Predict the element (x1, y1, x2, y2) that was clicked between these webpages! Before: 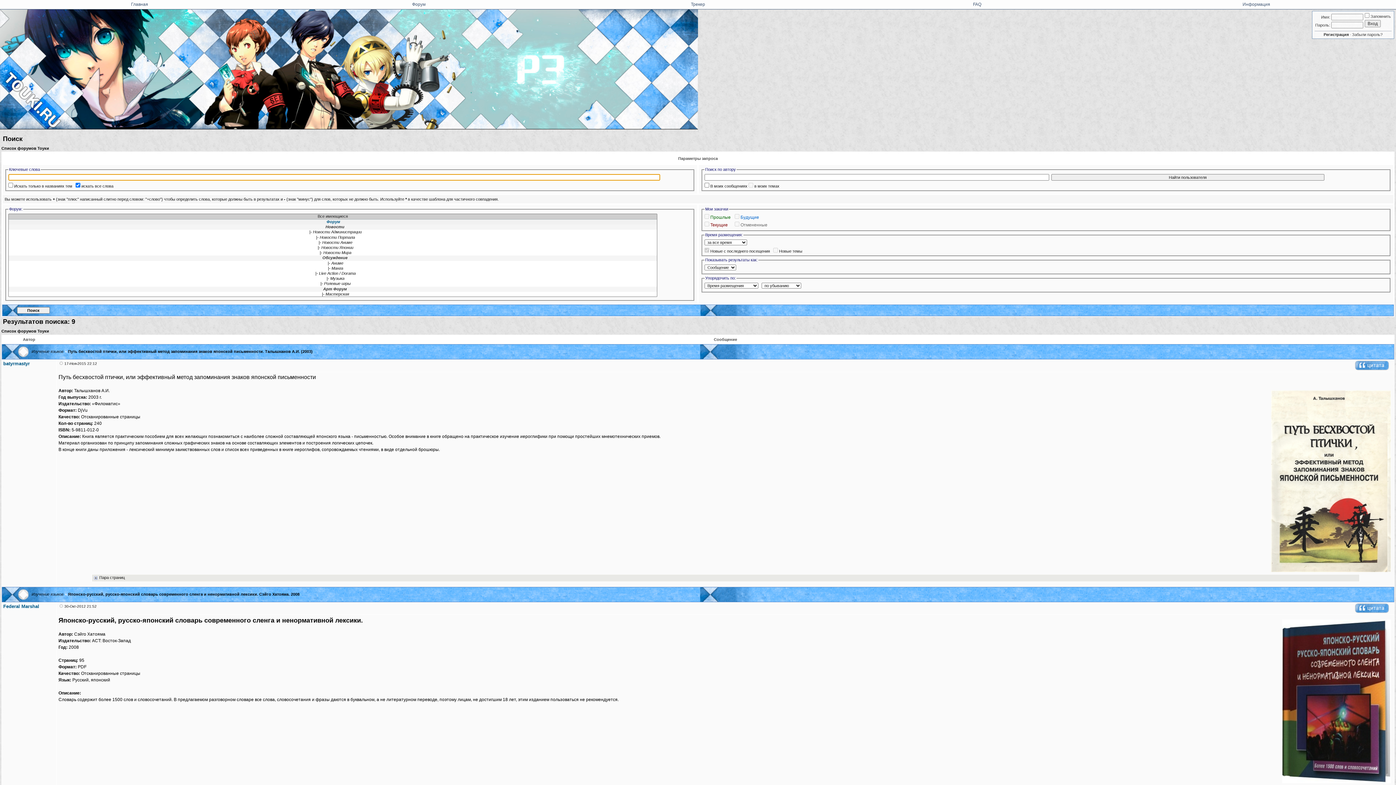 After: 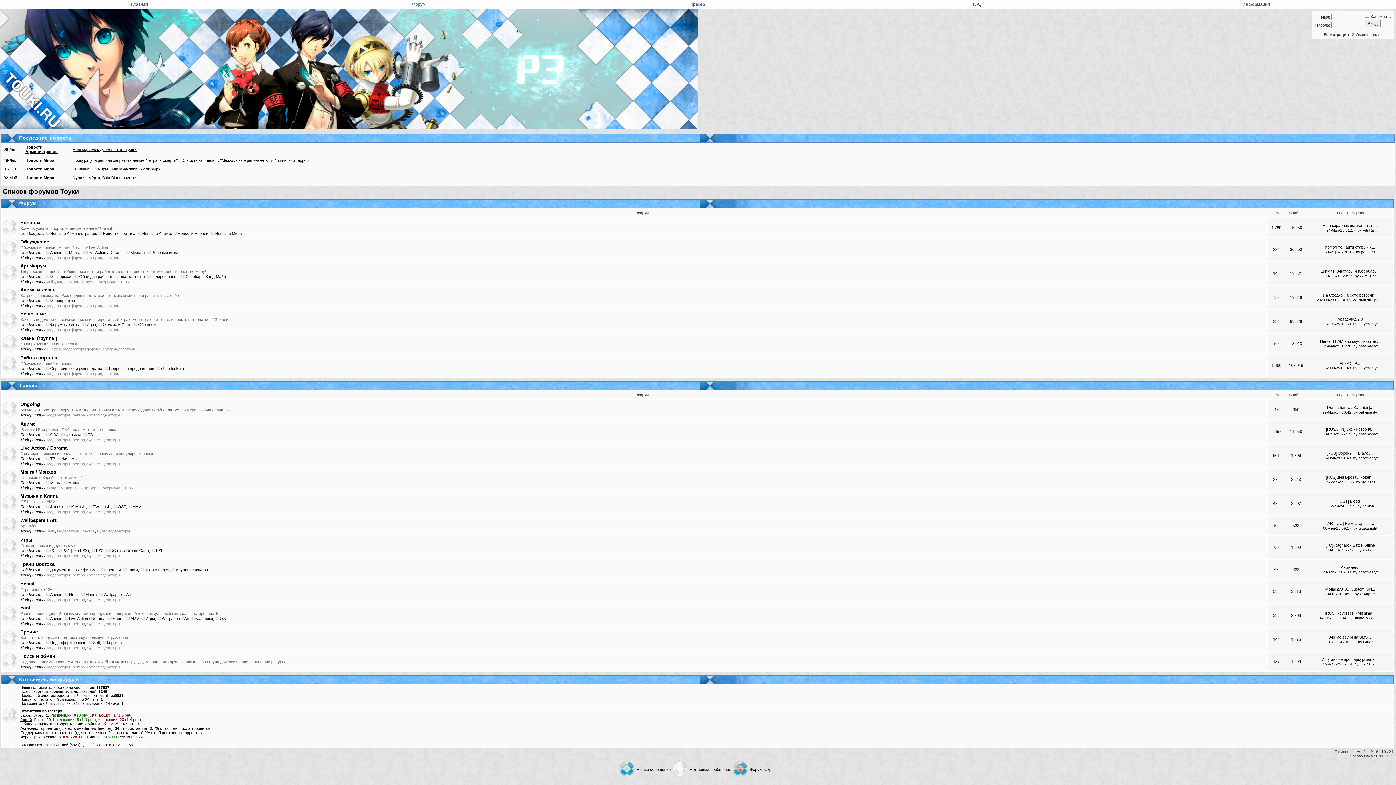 Action: label: Список форумов Тоуки bbox: (1, 329, 49, 333)